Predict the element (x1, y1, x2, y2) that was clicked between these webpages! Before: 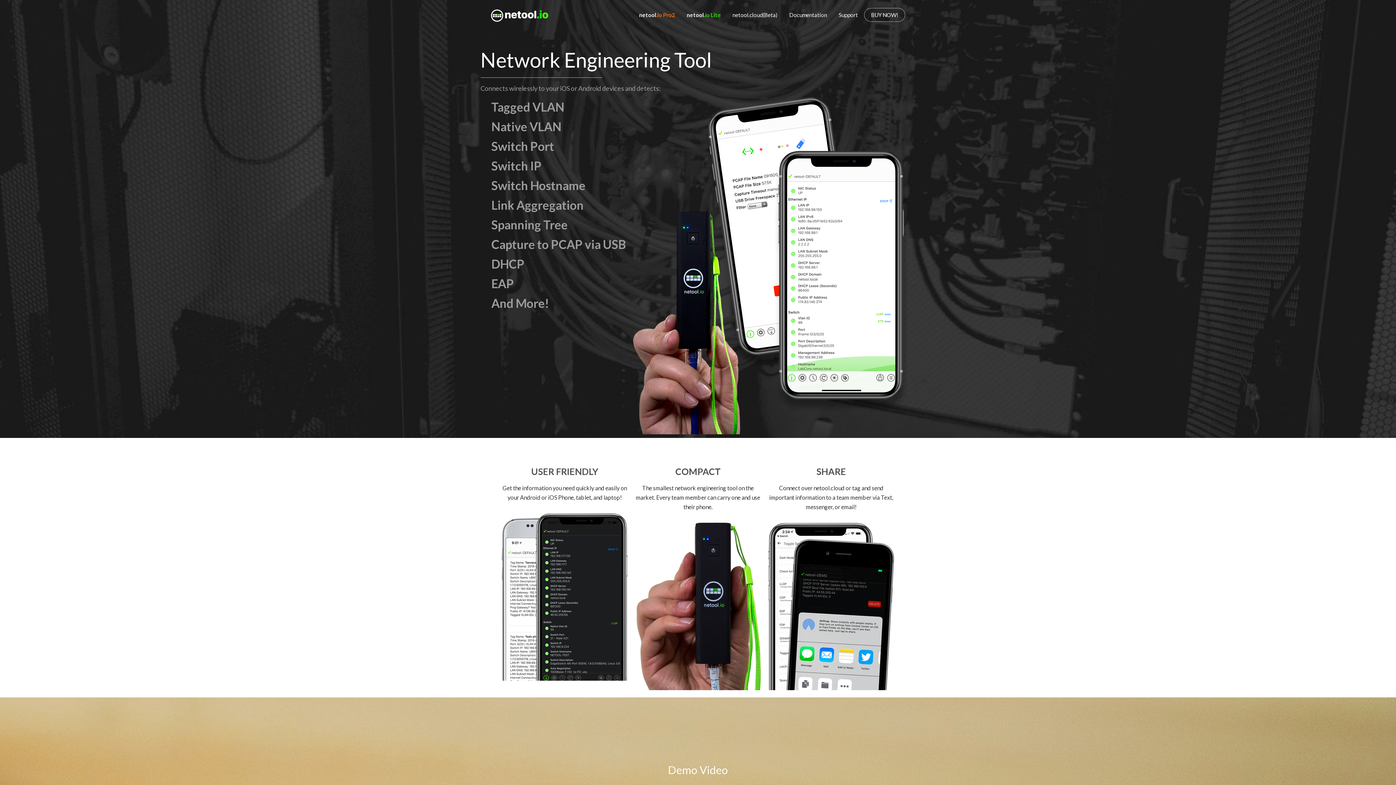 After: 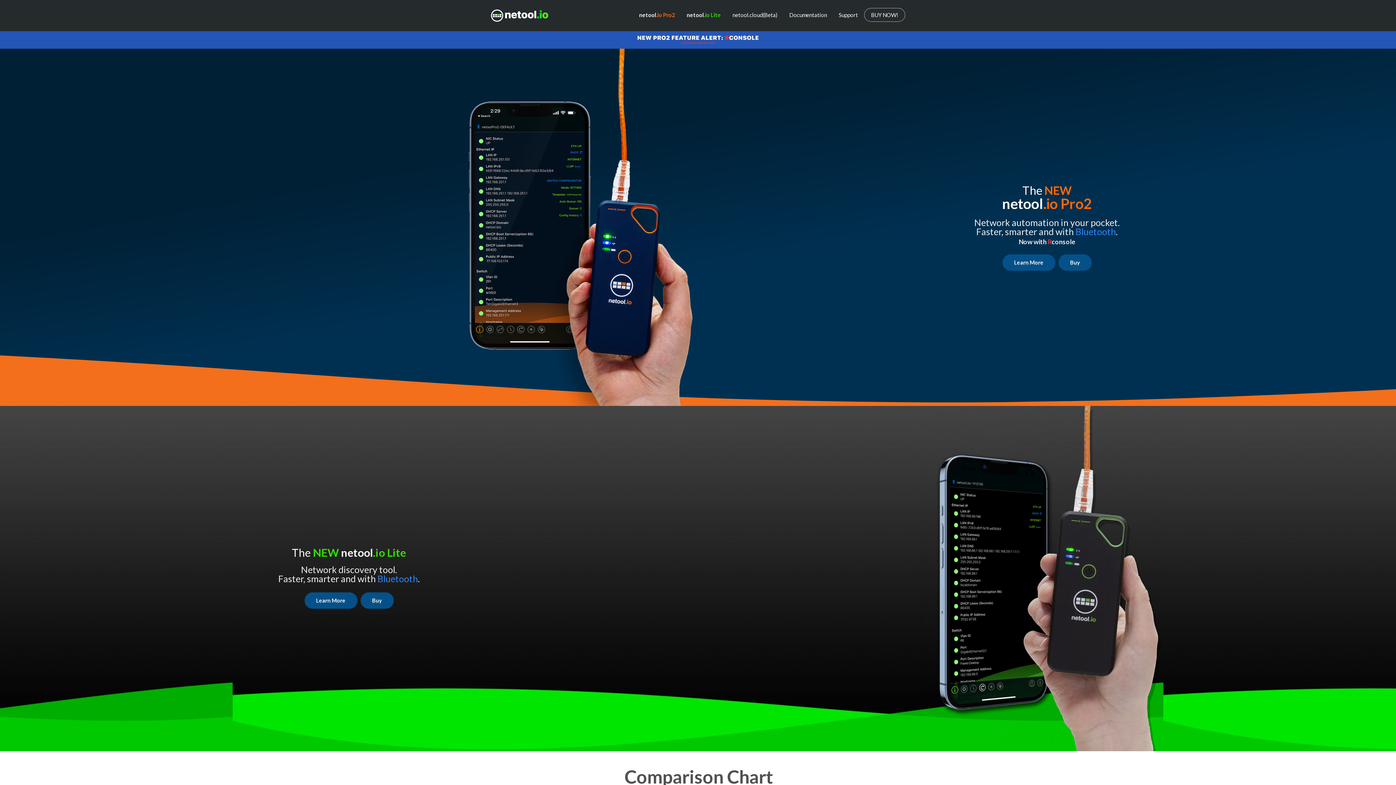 Action: bbox: (490, 11, 548, 18)